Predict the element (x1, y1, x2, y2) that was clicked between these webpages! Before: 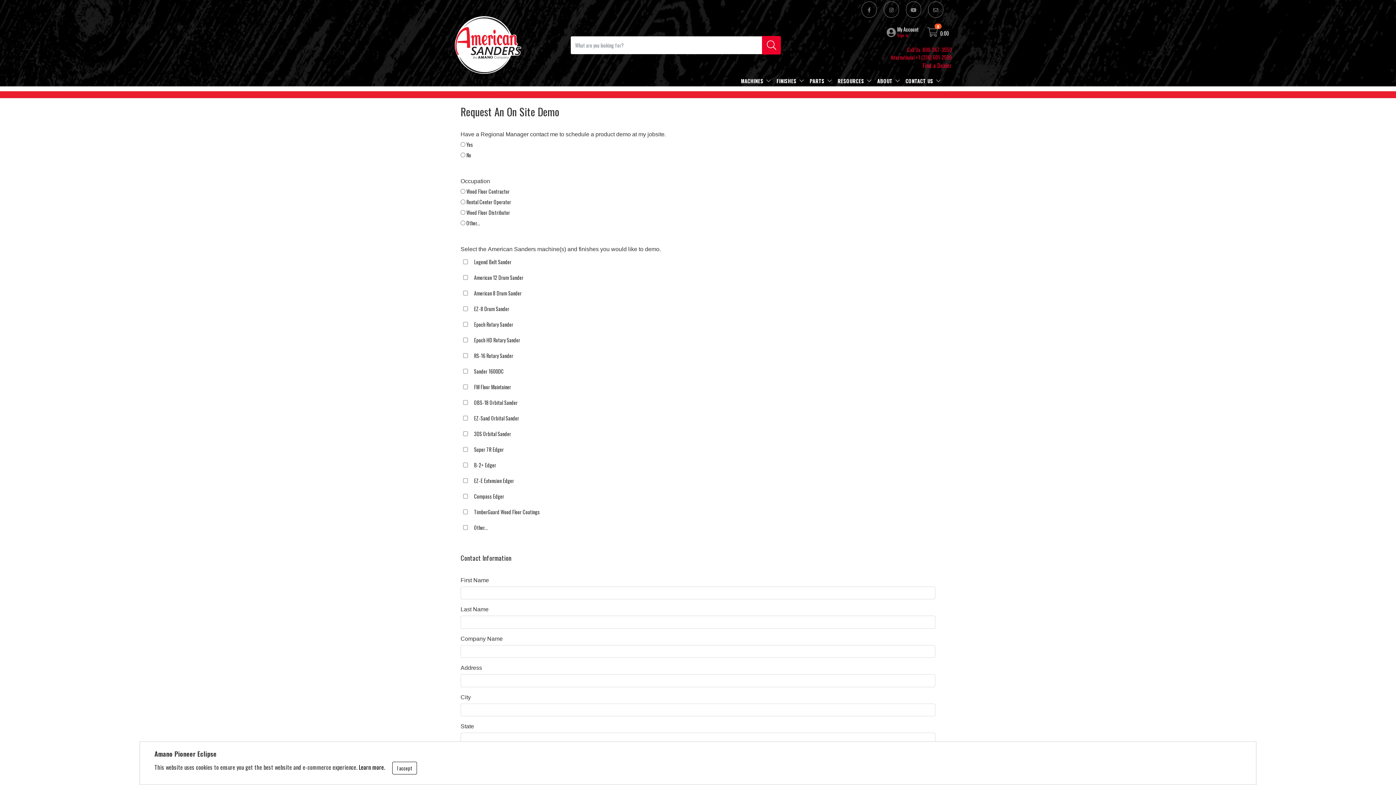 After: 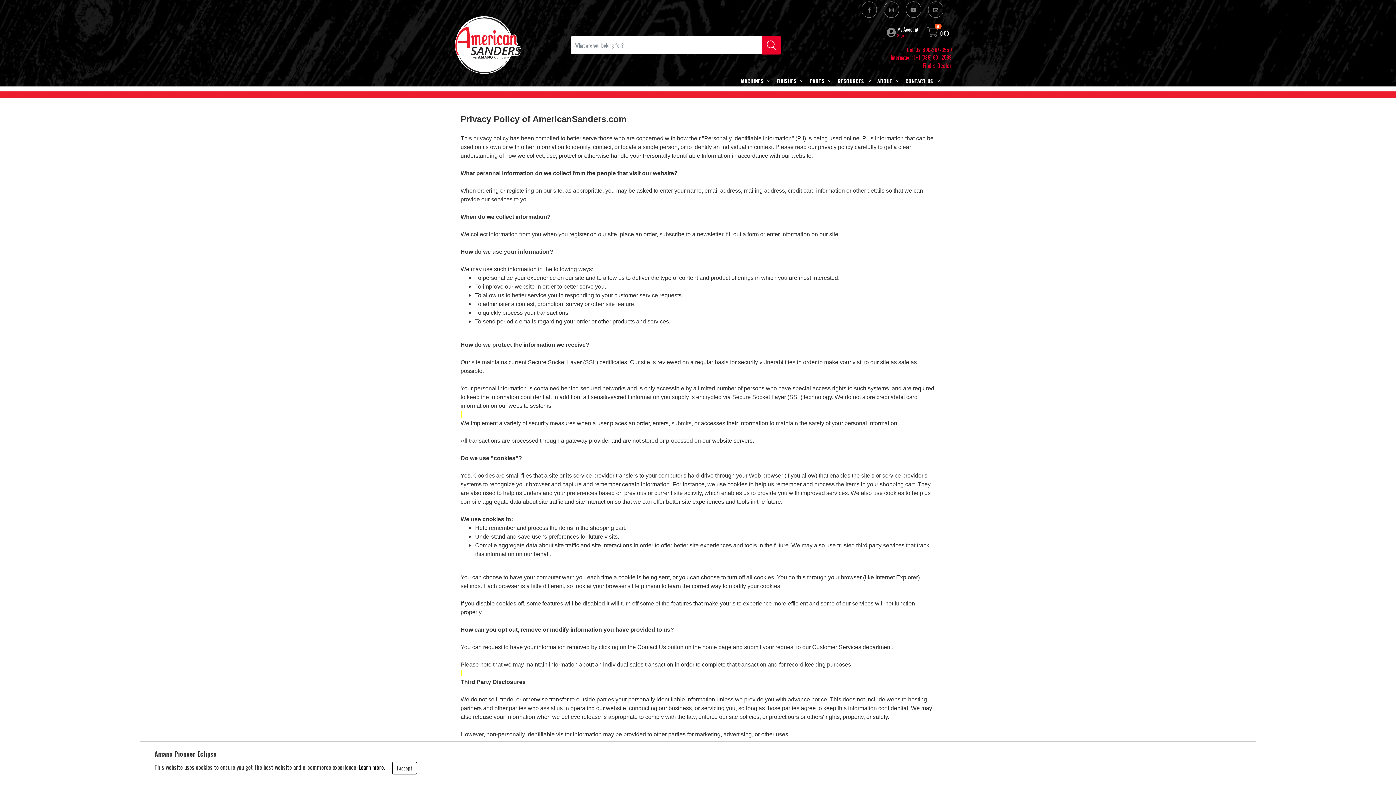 Action: bbox: (358, 763, 385, 772) label: Learn more.